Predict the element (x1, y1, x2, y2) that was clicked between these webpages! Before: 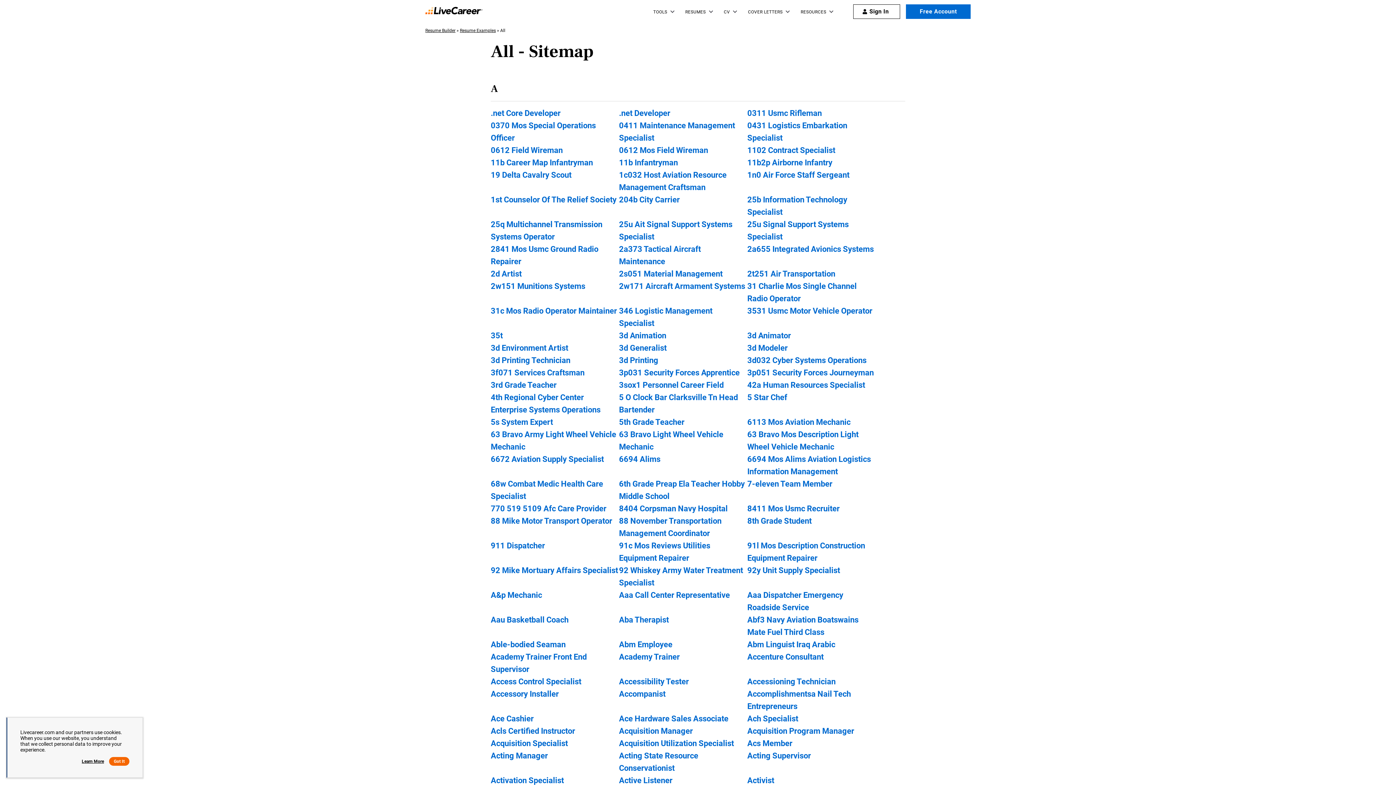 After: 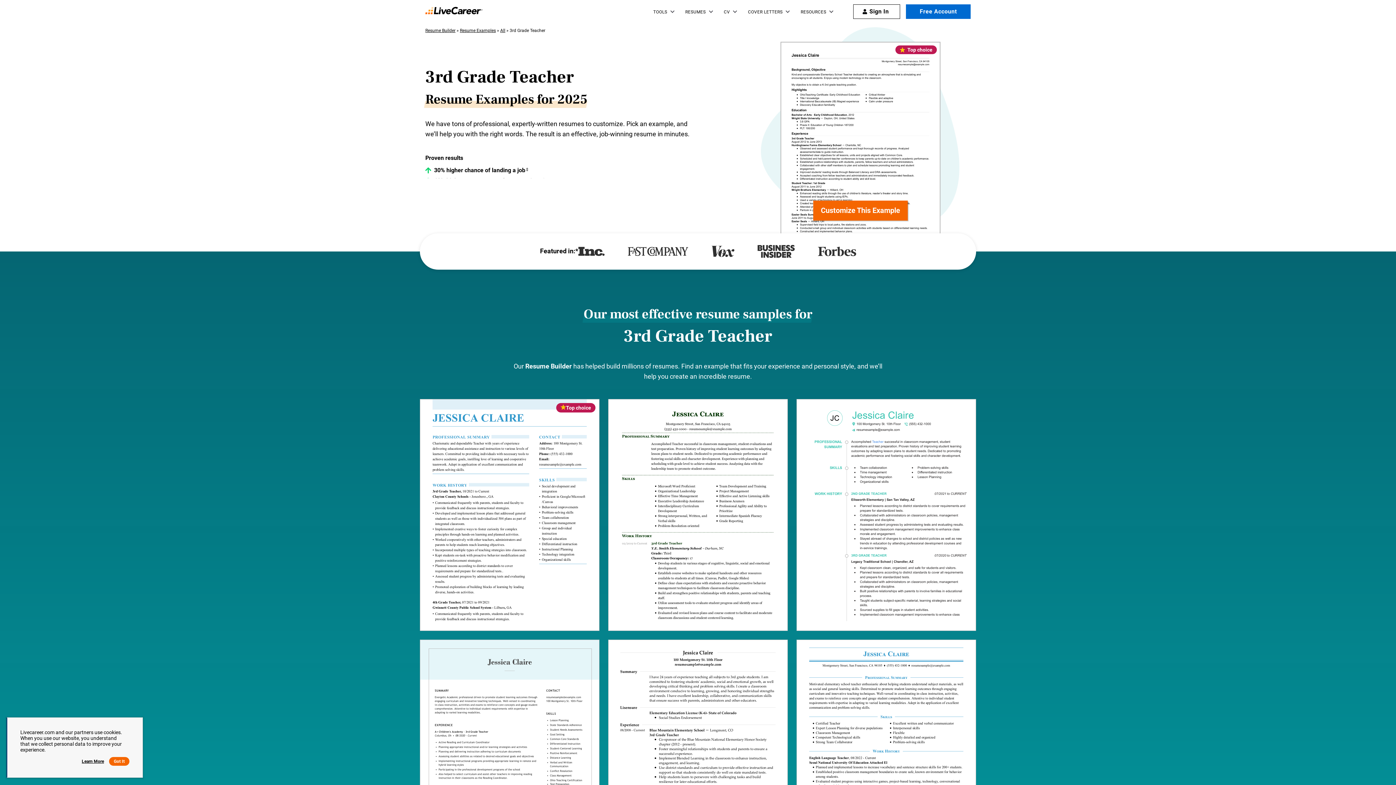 Action: bbox: (490, 380, 556, 389) label: 3rd Grade Teacher